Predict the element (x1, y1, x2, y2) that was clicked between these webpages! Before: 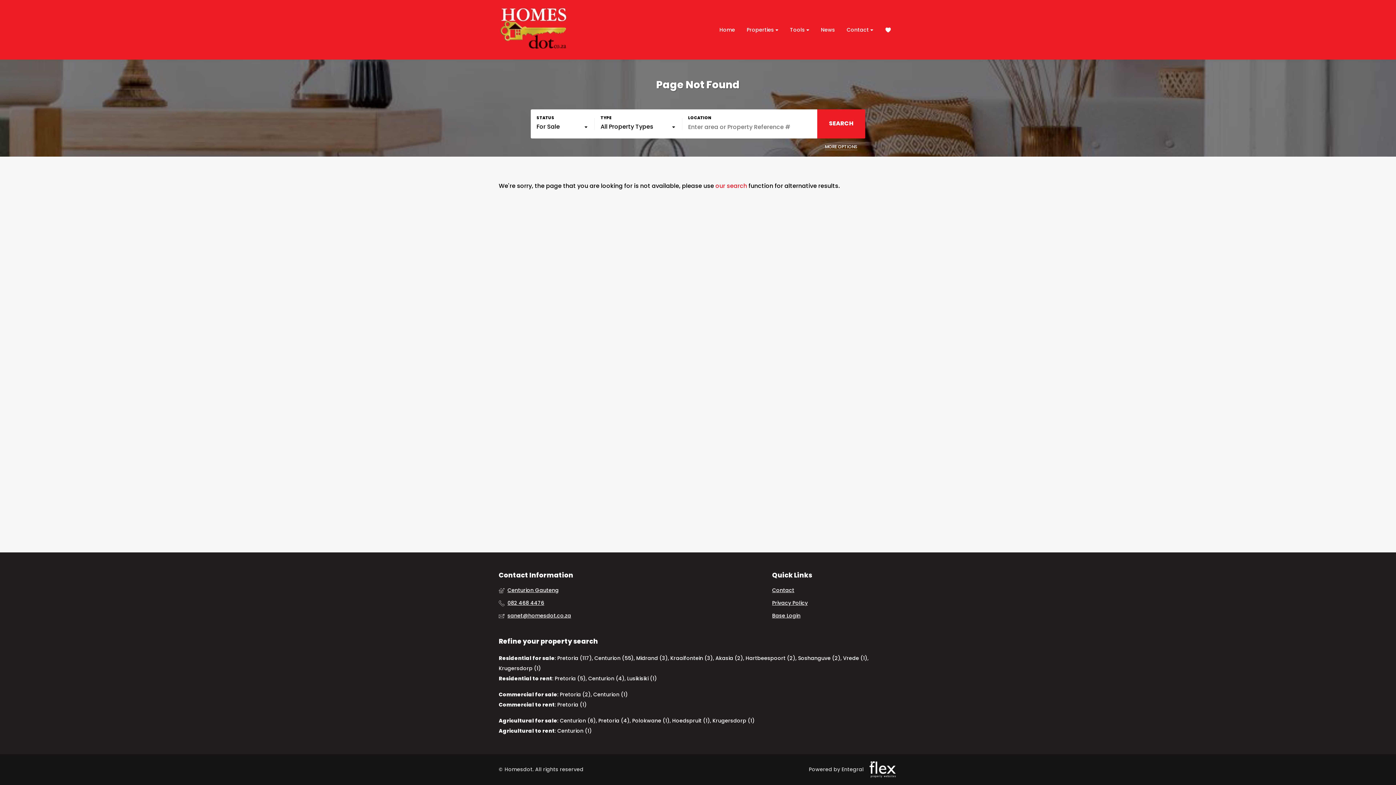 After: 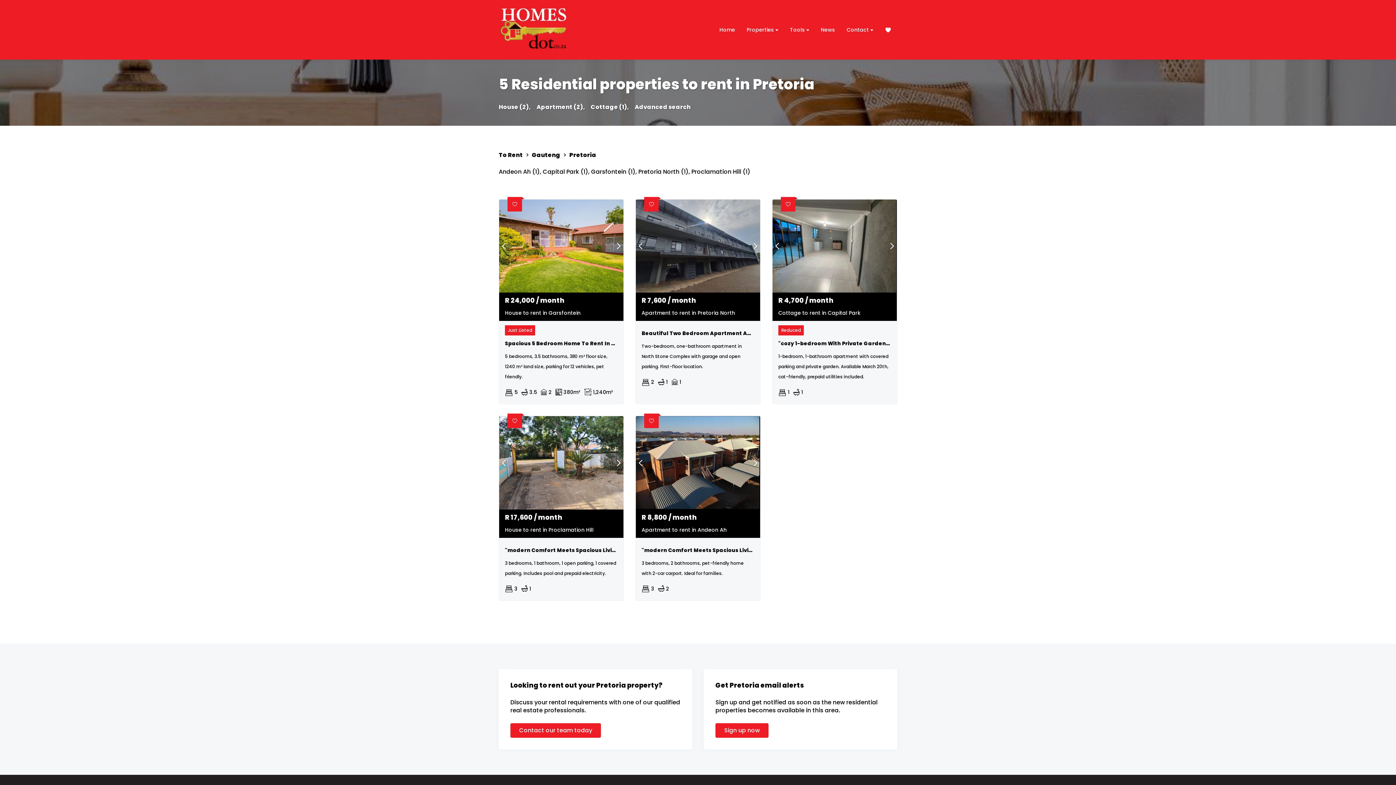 Action: bbox: (554, 673, 585, 684) label: Pretoria (5)